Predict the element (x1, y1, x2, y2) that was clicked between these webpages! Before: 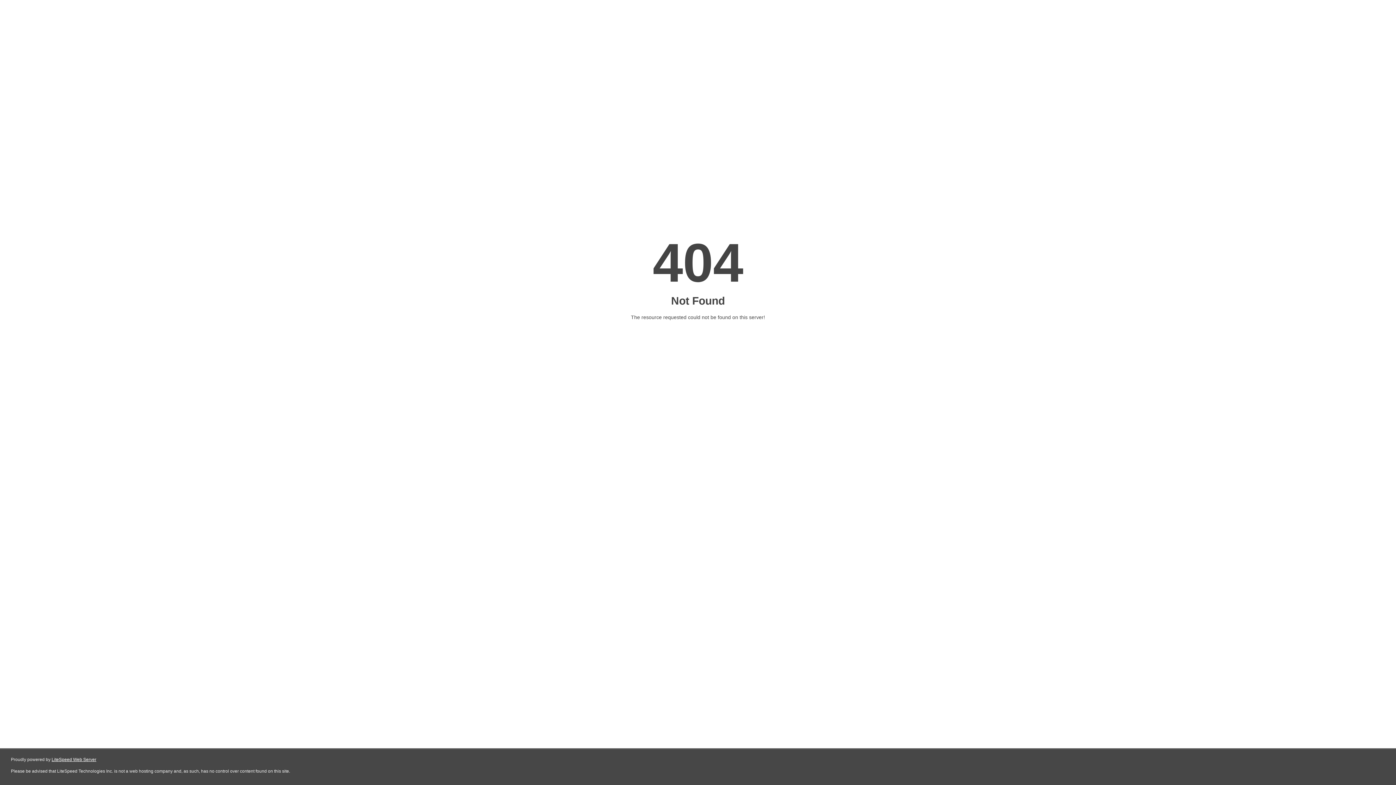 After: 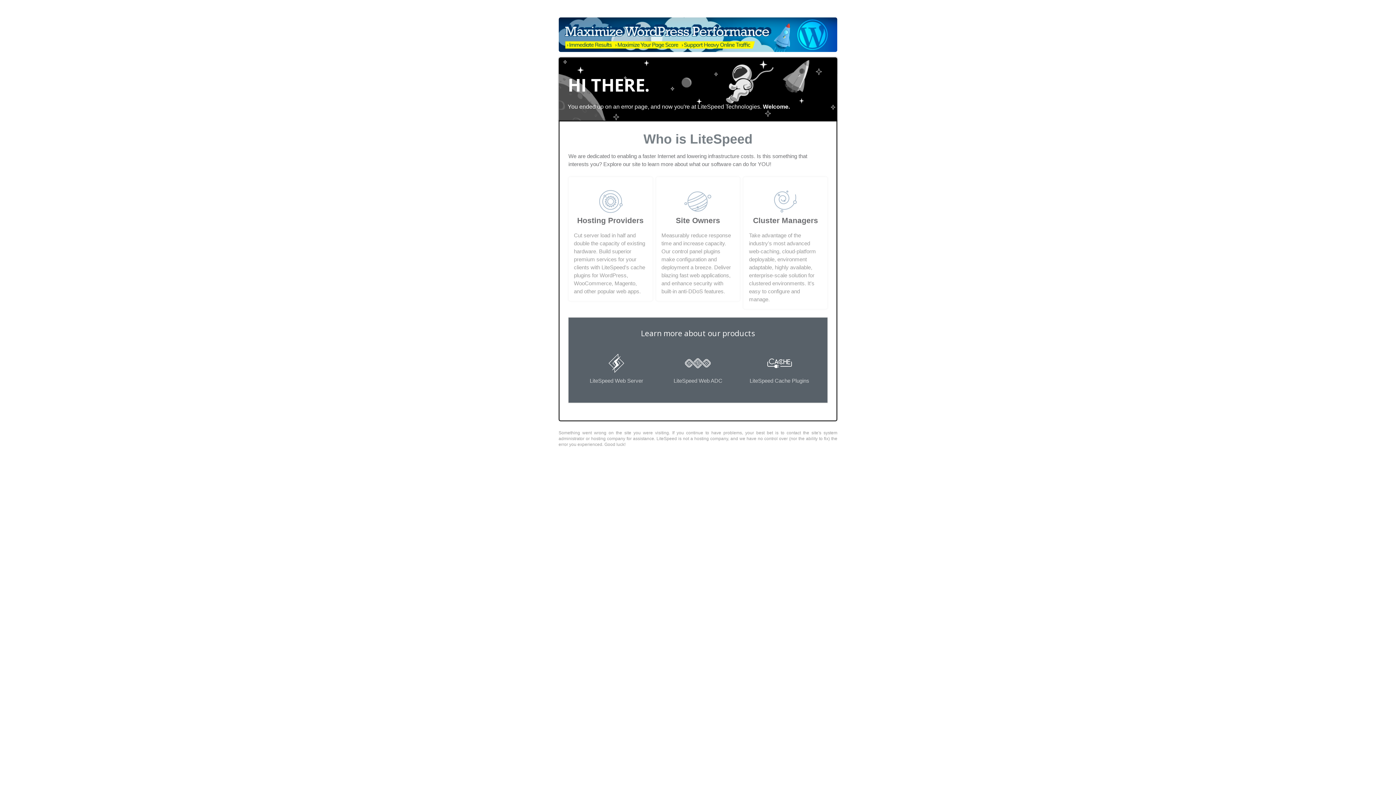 Action: label: LiteSpeed Web Server bbox: (51, 757, 96, 762)